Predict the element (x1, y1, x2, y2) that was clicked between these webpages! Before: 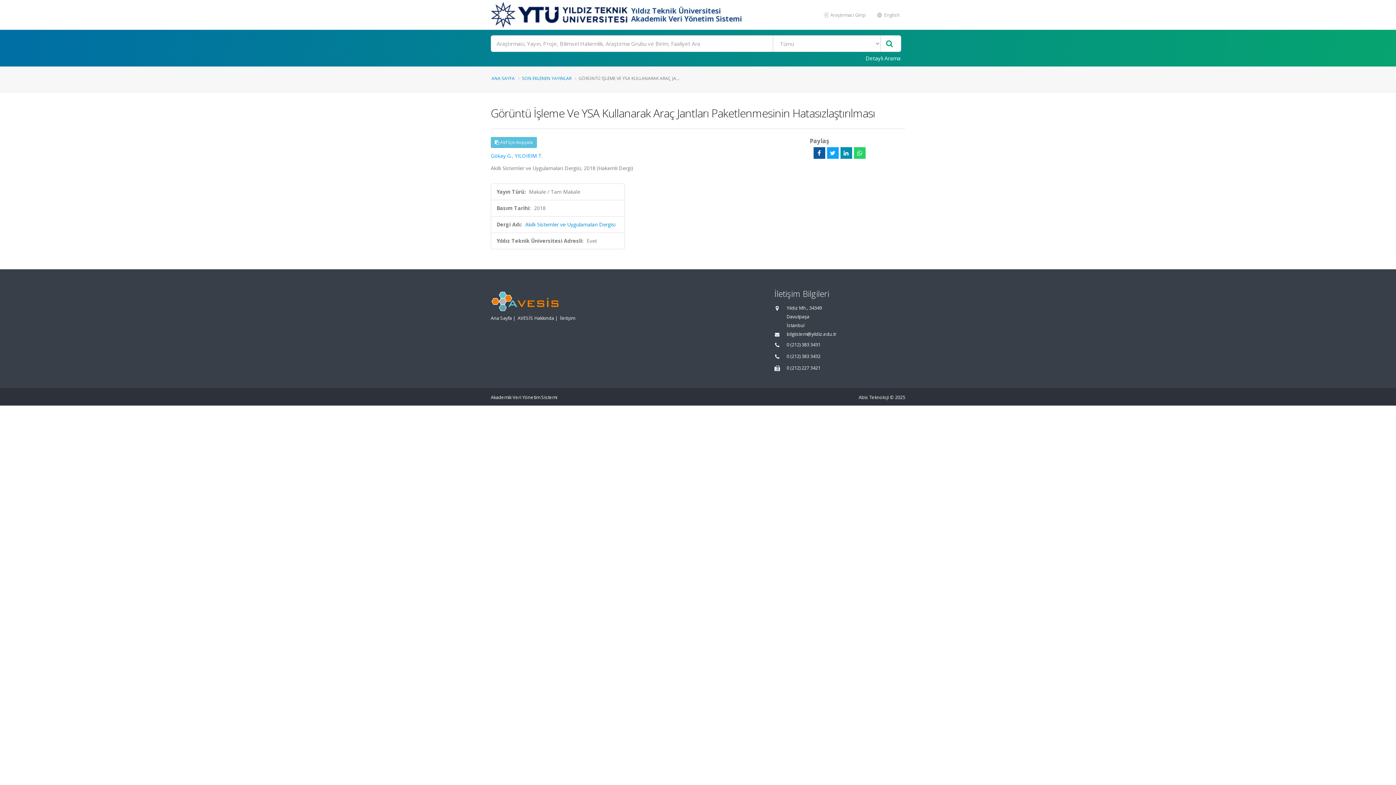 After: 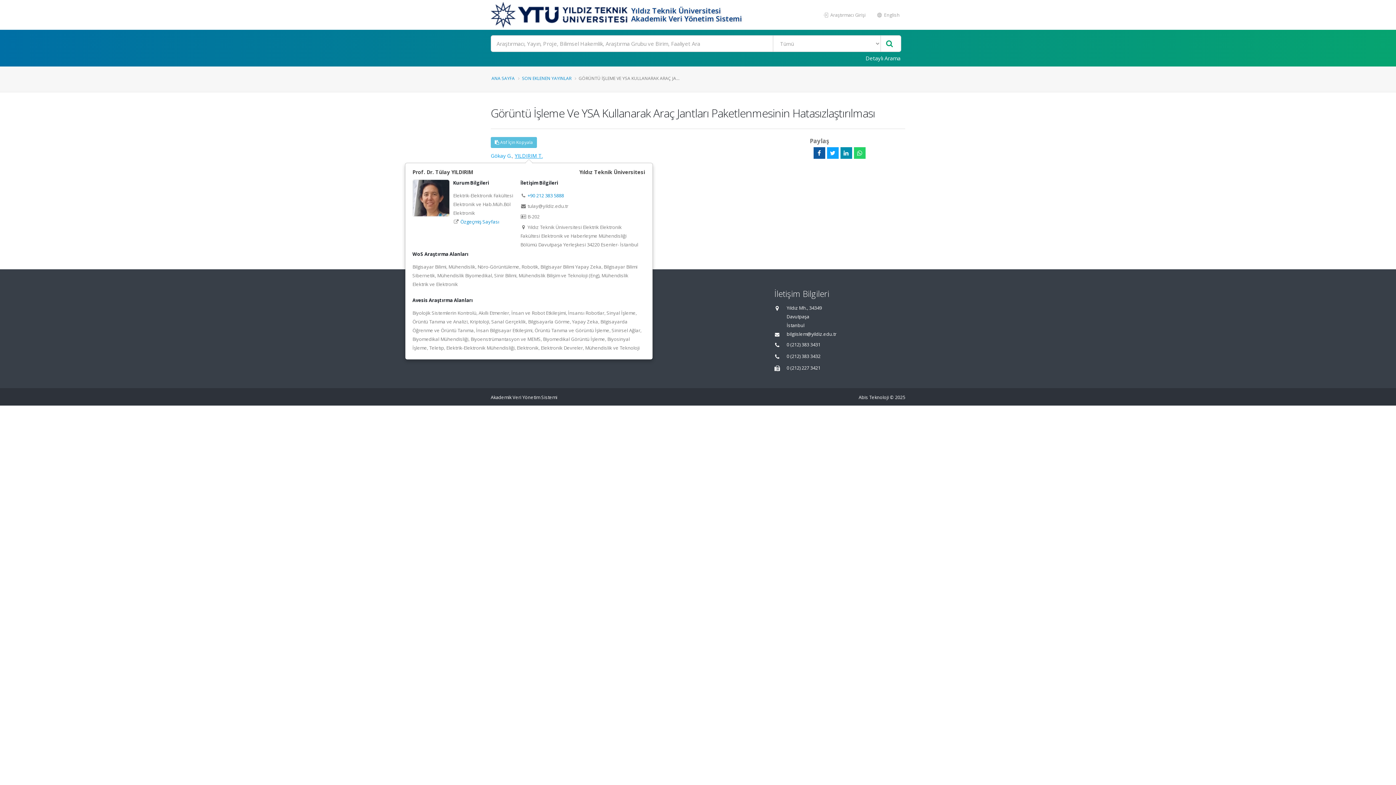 Action: bbox: (514, 152, 542, 159) label: YILDIRIM T.